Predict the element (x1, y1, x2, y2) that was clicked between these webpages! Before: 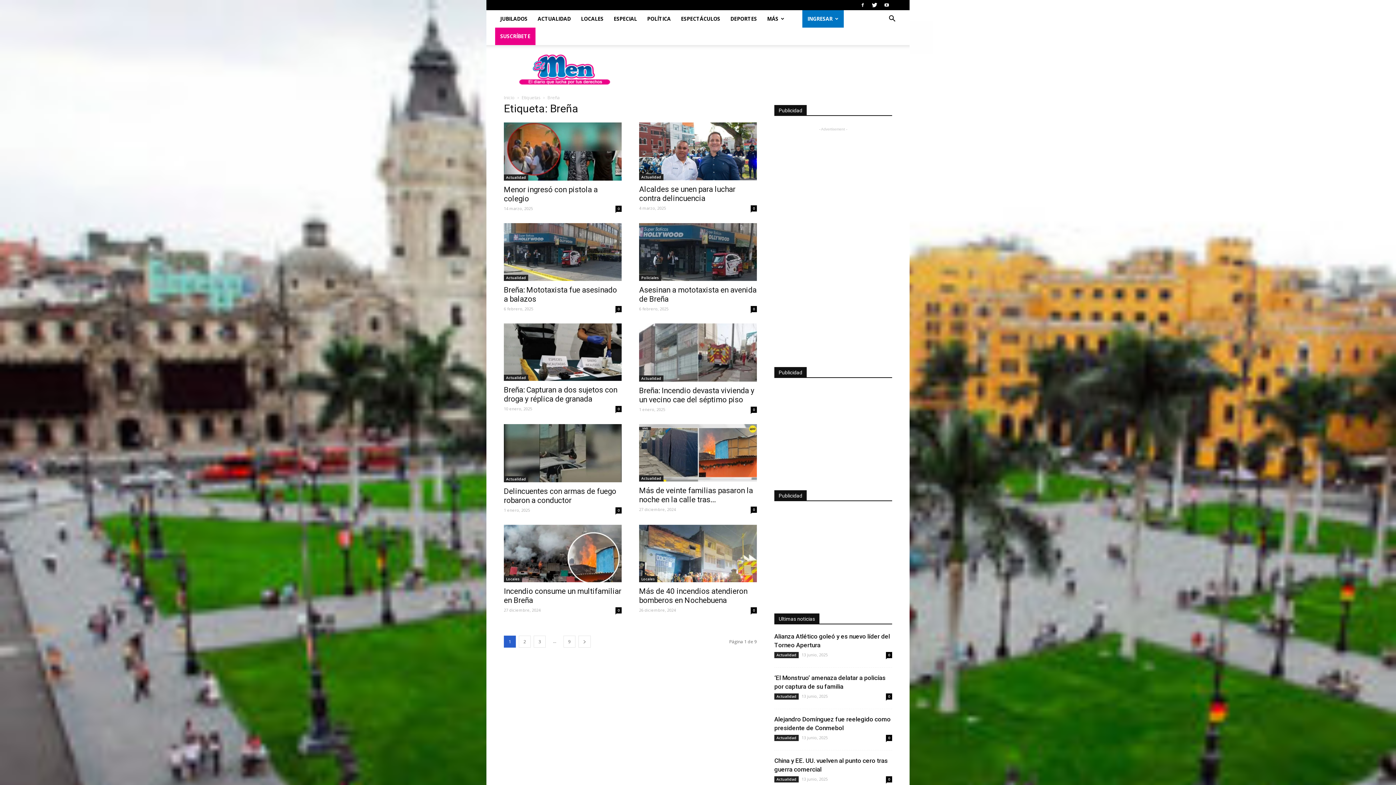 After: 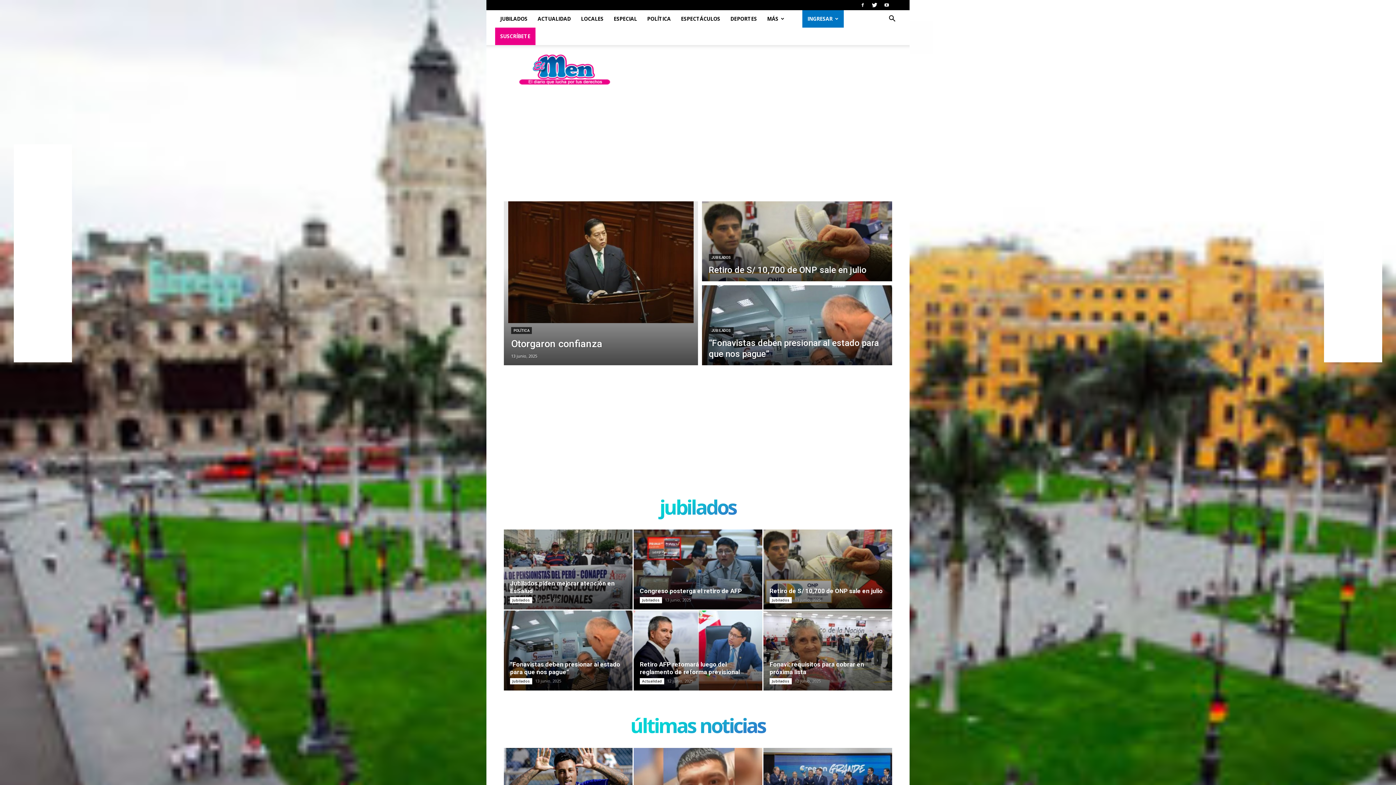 Action: bbox: (504, 94, 514, 100) label: Inicio